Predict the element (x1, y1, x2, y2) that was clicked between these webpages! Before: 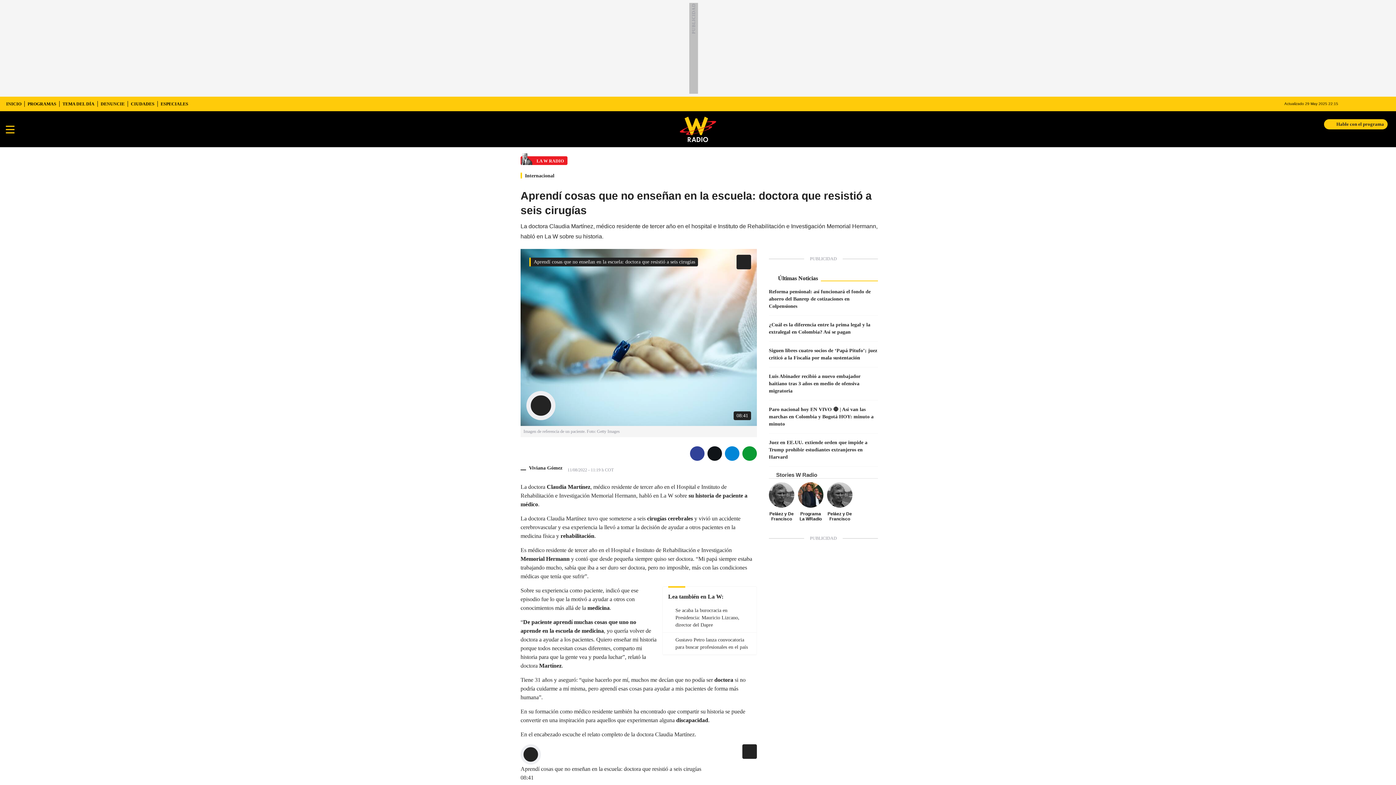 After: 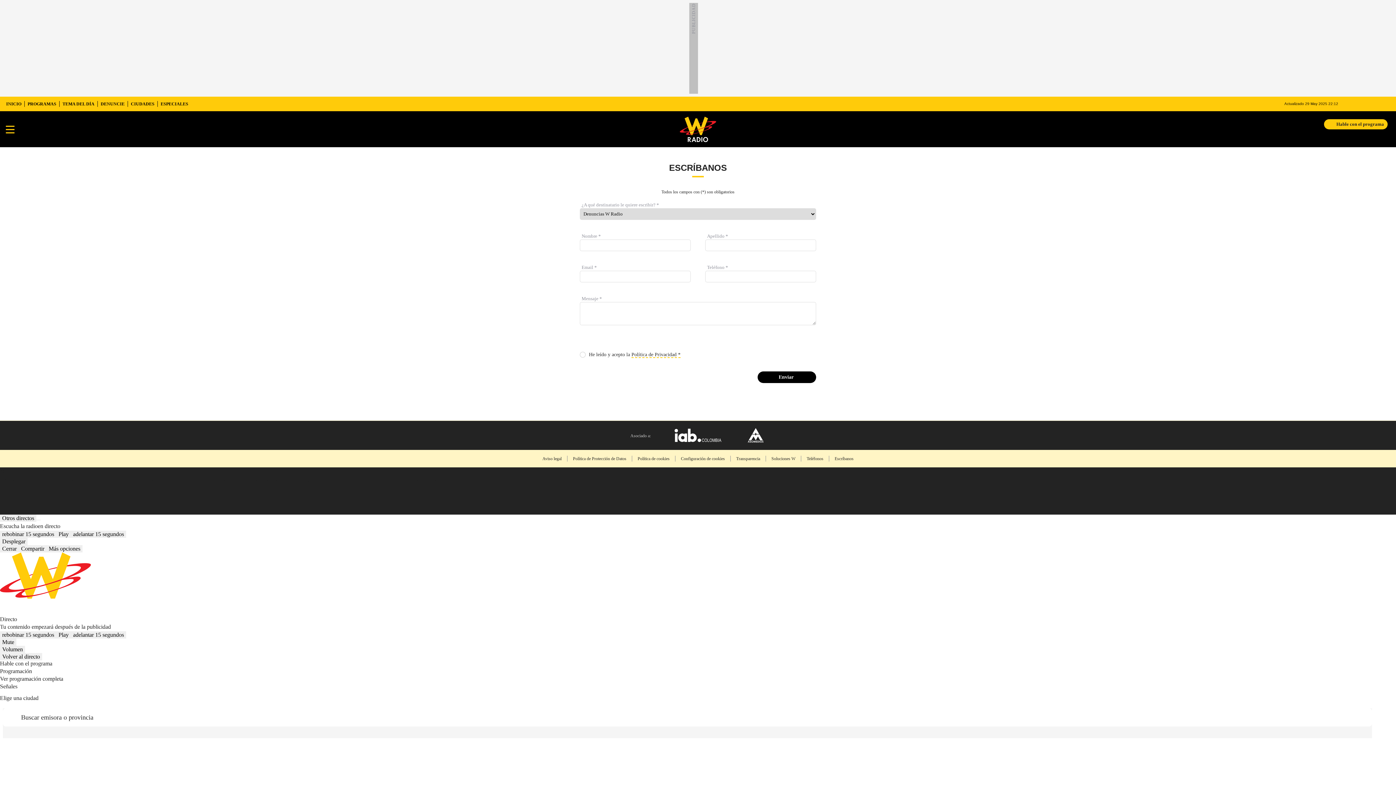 Action: label: DENUNCIE bbox: (97, 96, 127, 111)